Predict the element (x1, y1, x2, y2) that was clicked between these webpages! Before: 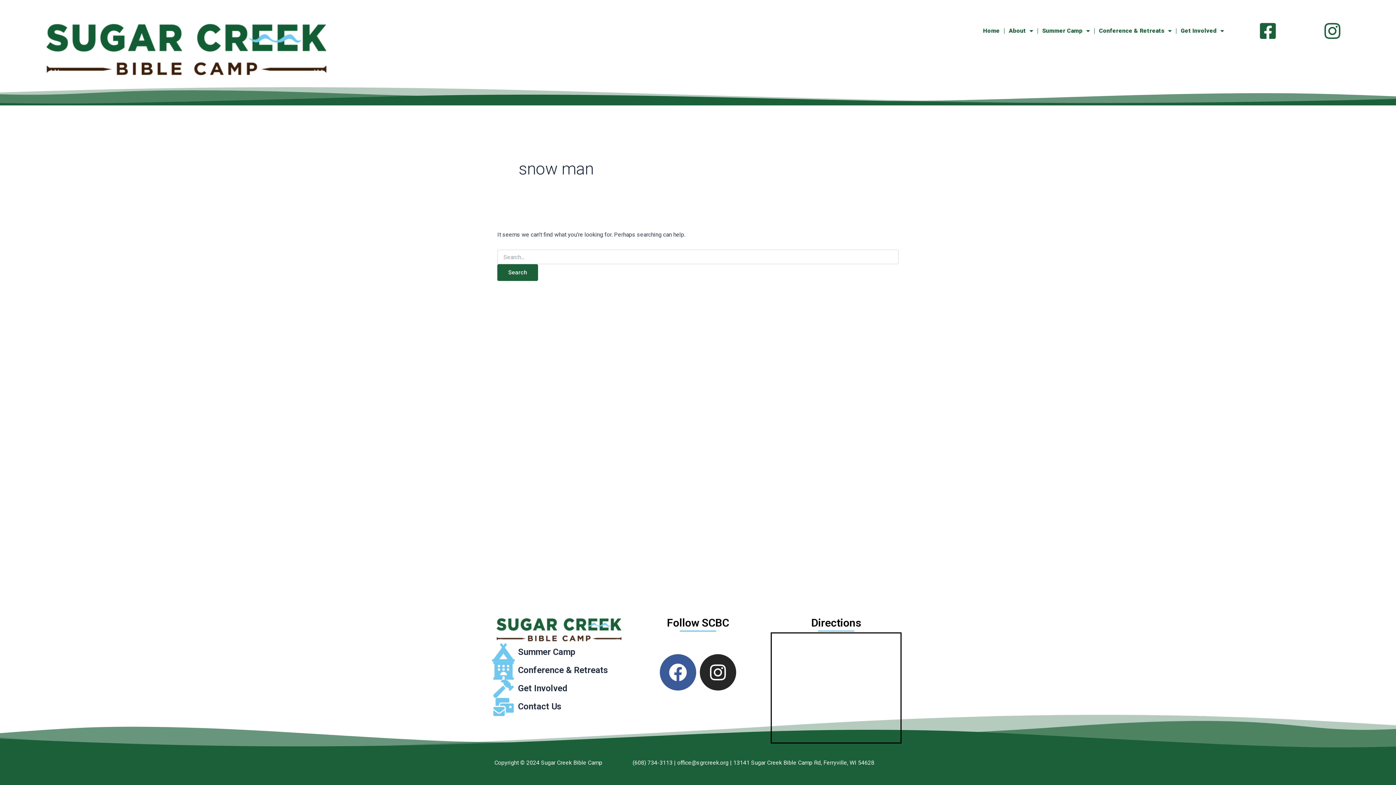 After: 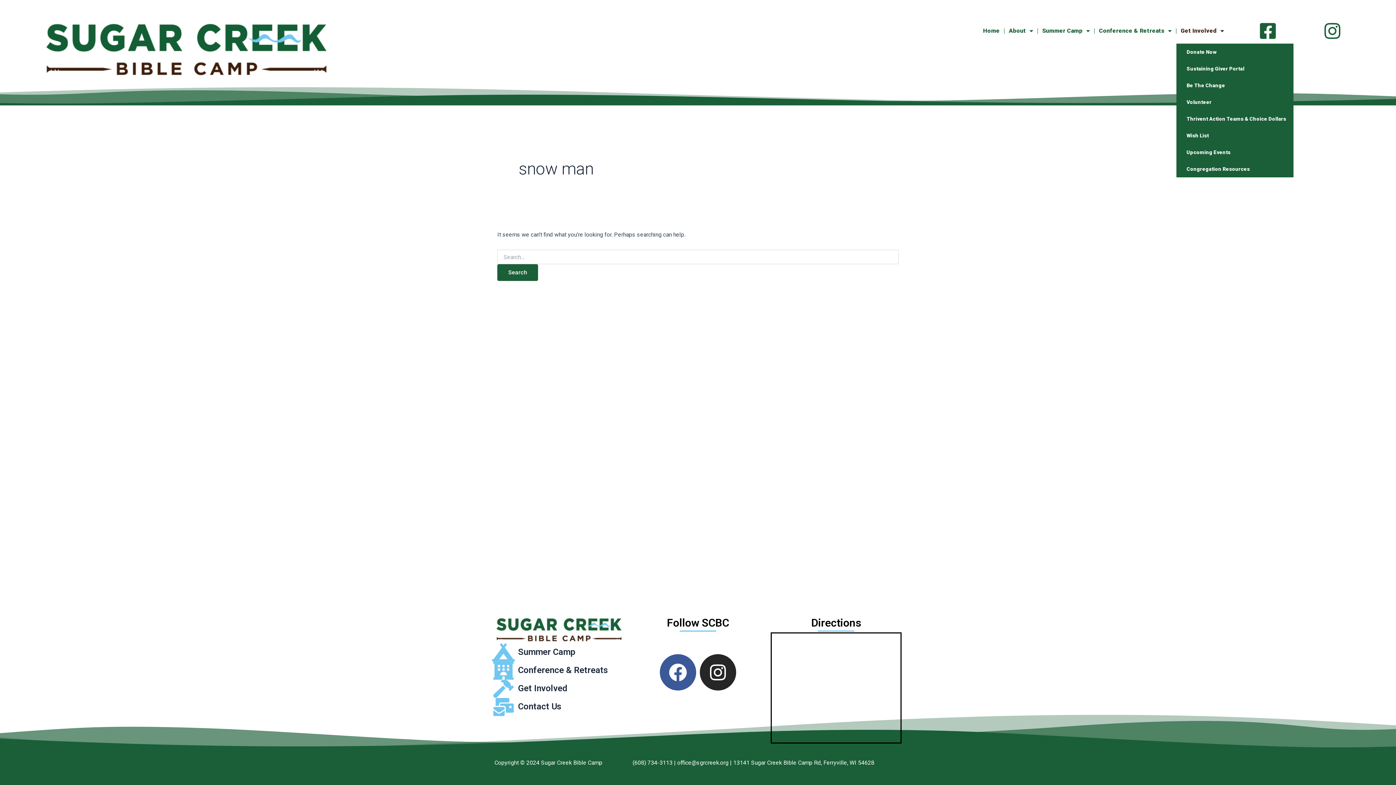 Action: bbox: (1176, 18, 1228, 43) label: Get Involved